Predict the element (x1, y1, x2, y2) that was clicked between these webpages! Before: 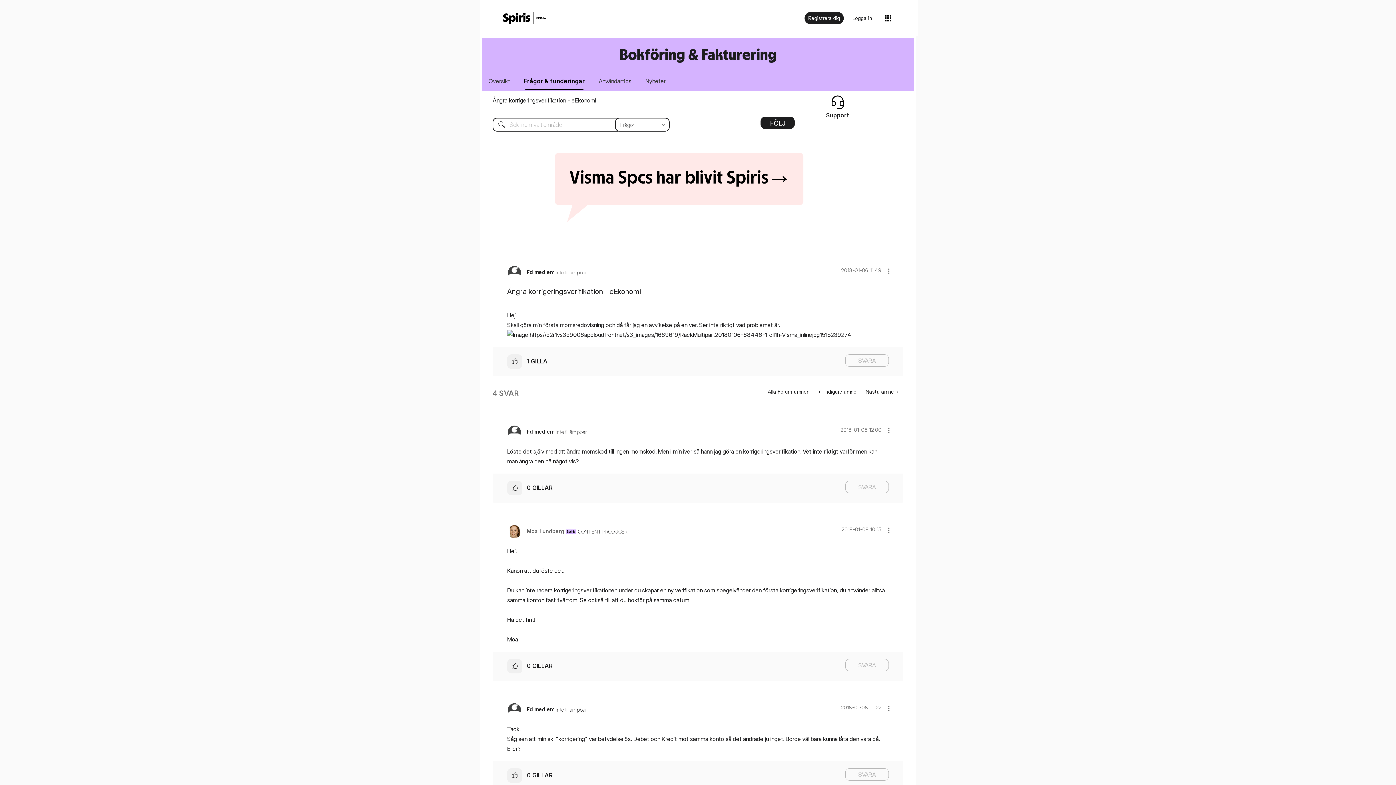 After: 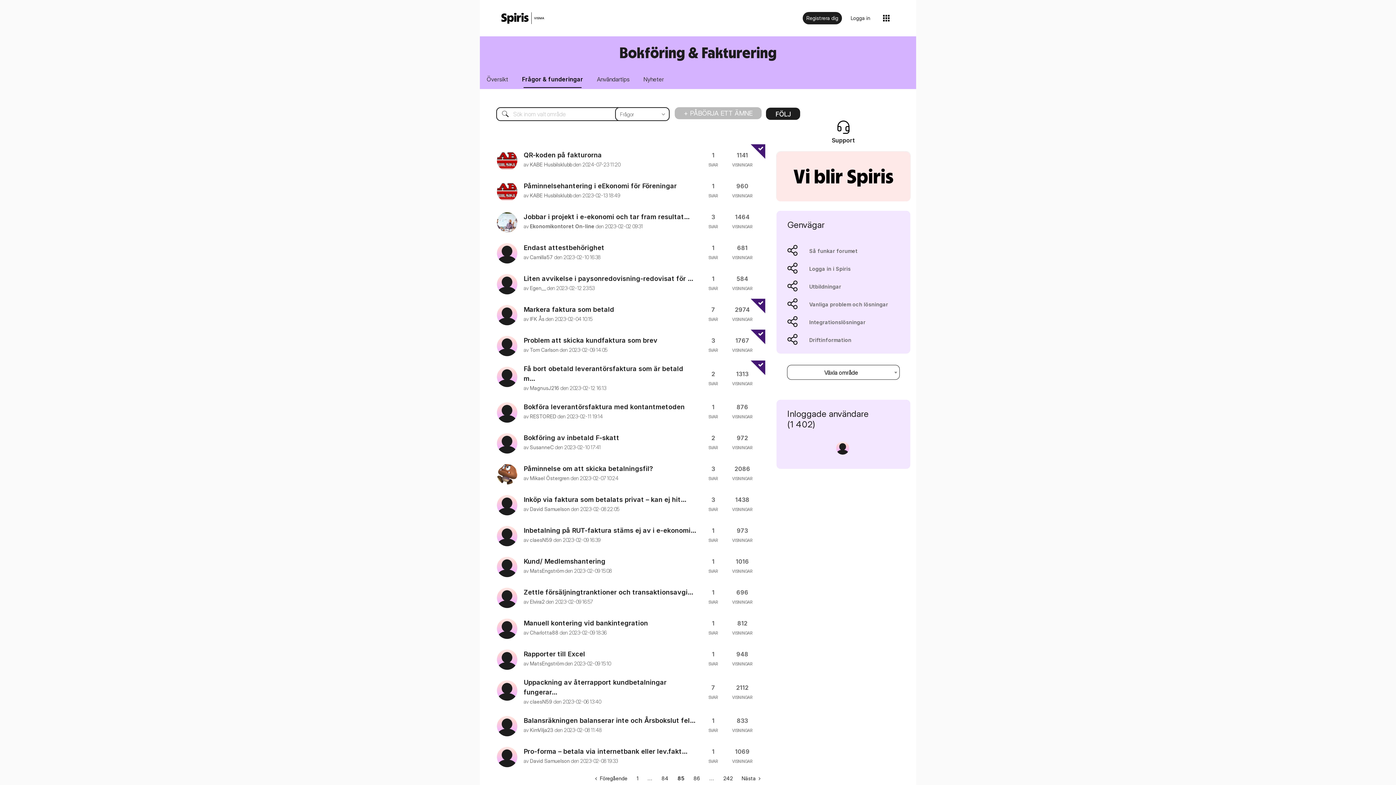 Action: label: Alla Forum-ämnen bbox: (763, 385, 814, 398)